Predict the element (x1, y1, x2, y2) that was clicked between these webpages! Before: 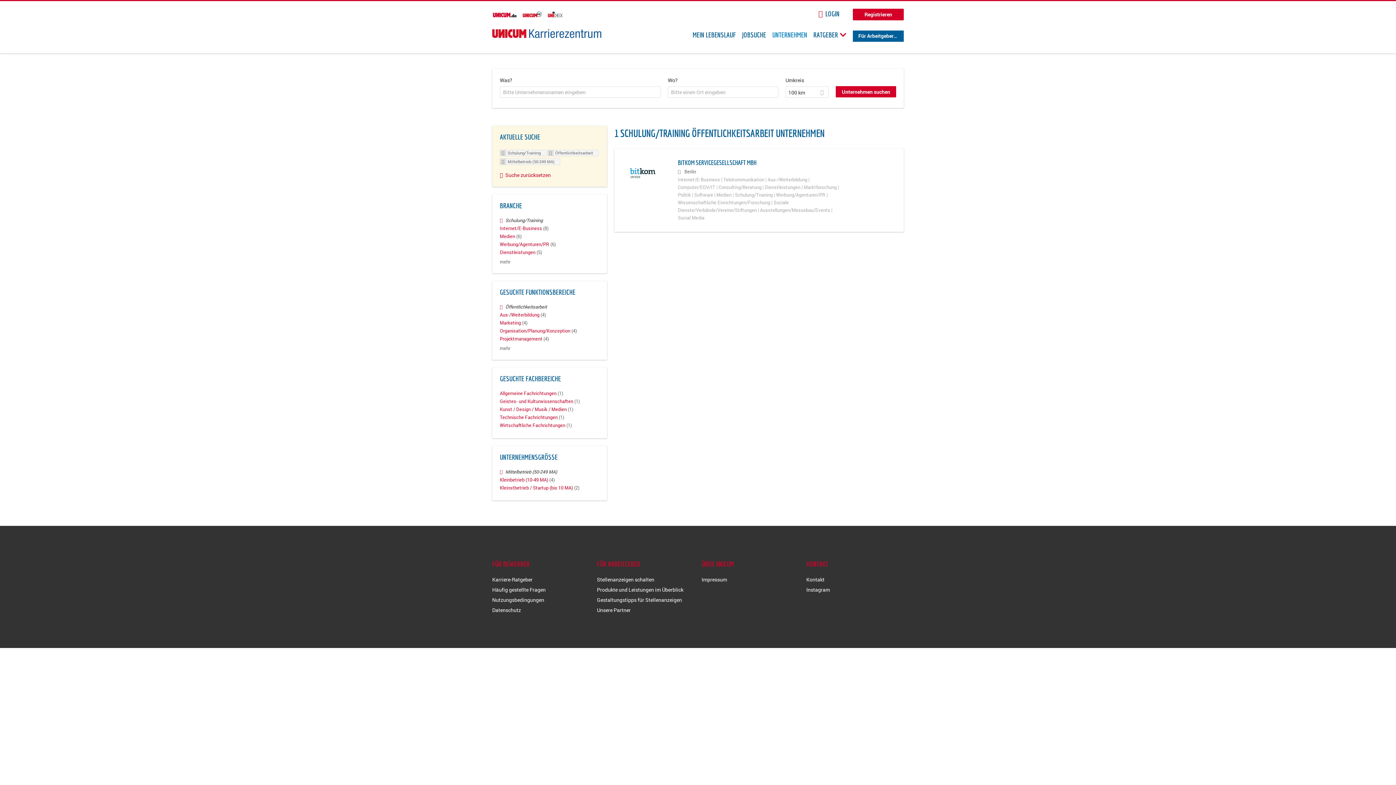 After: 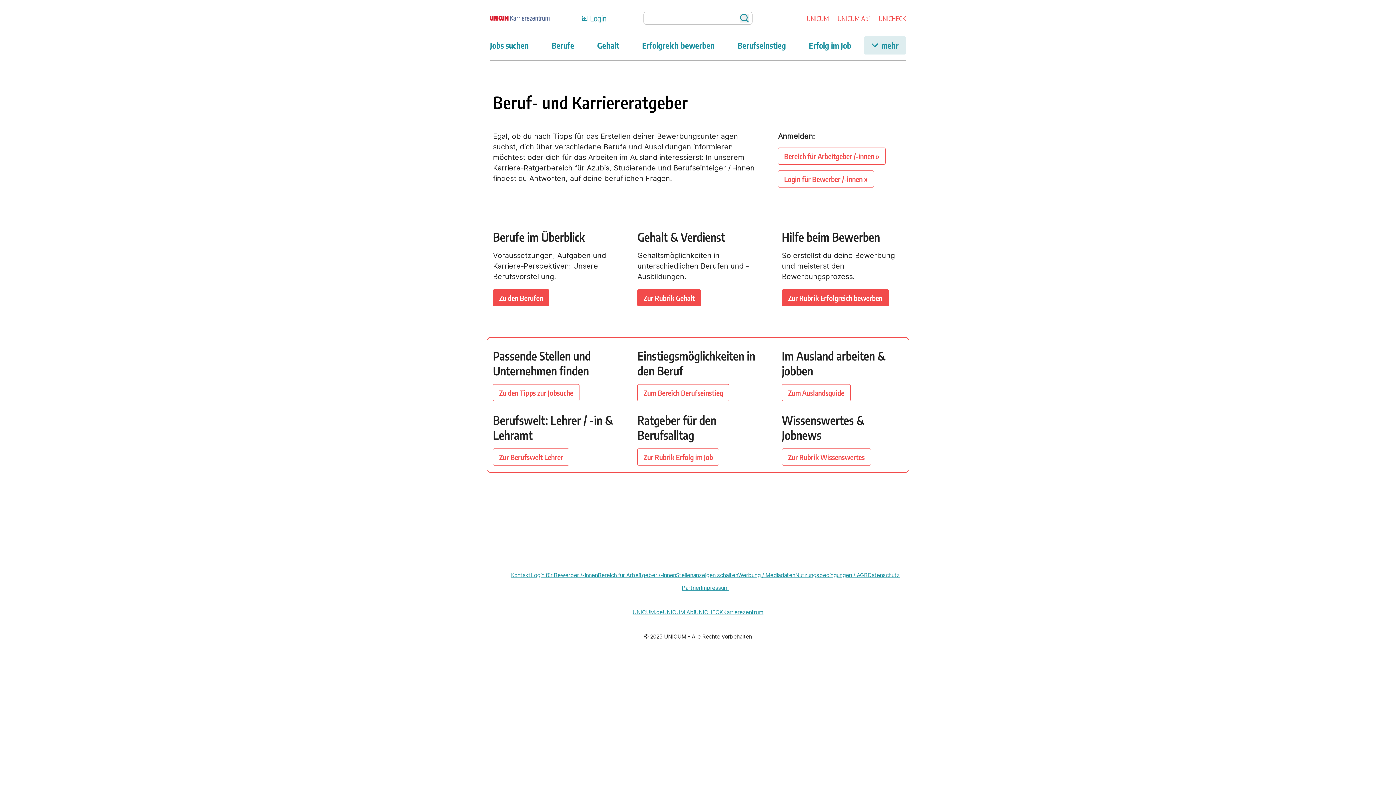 Action: bbox: (492, 576, 532, 583) label: Karriere-Ratgeber